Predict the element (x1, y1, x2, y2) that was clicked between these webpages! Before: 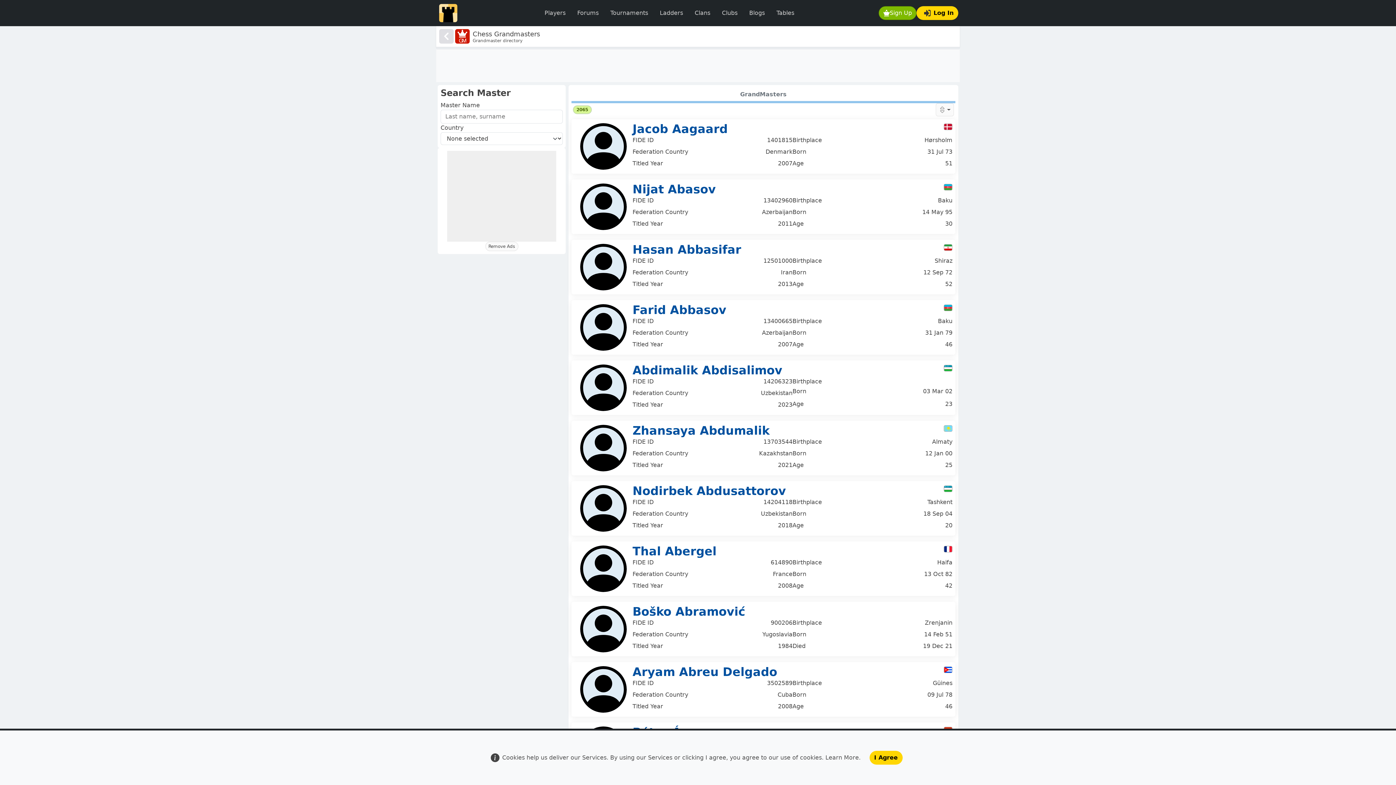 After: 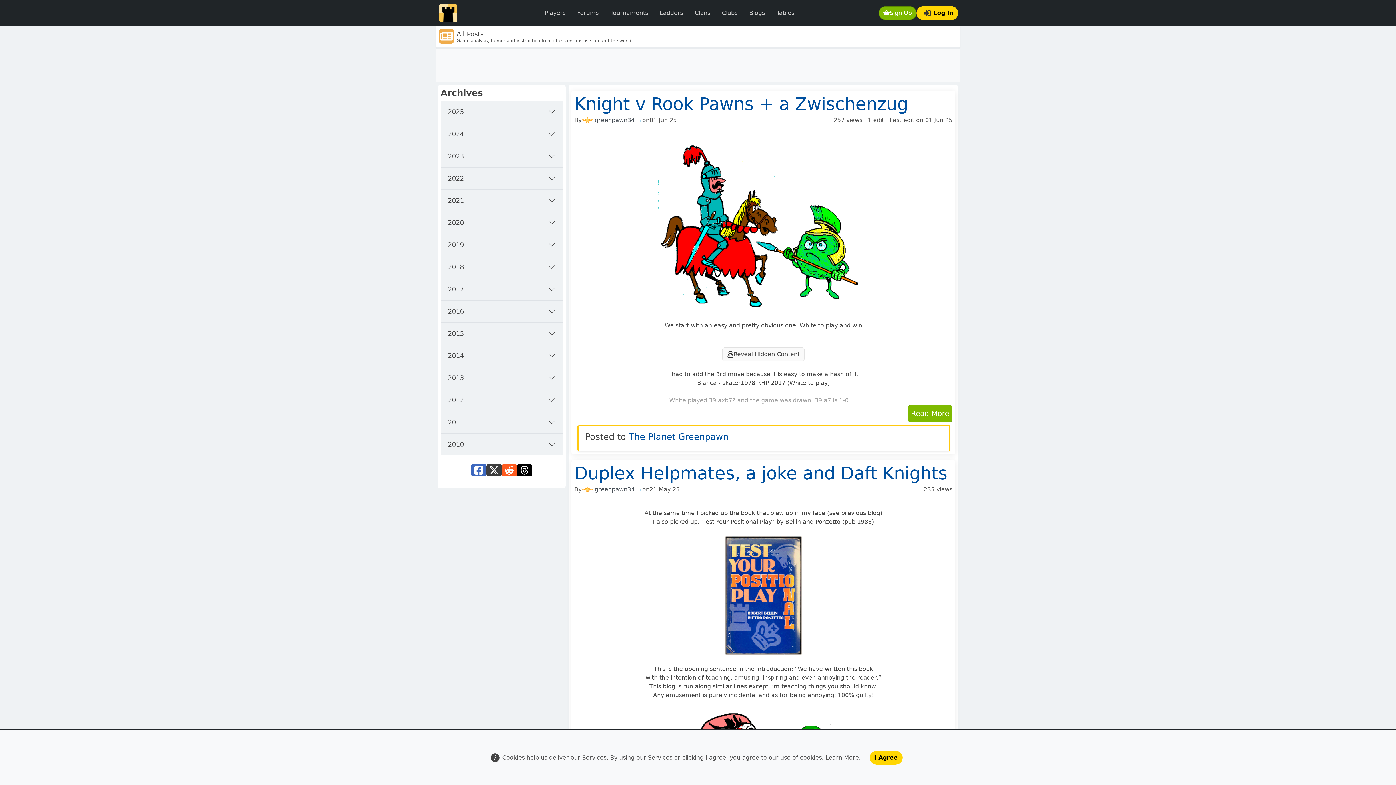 Action: label: Blogs bbox: (743, 5, 770, 20)